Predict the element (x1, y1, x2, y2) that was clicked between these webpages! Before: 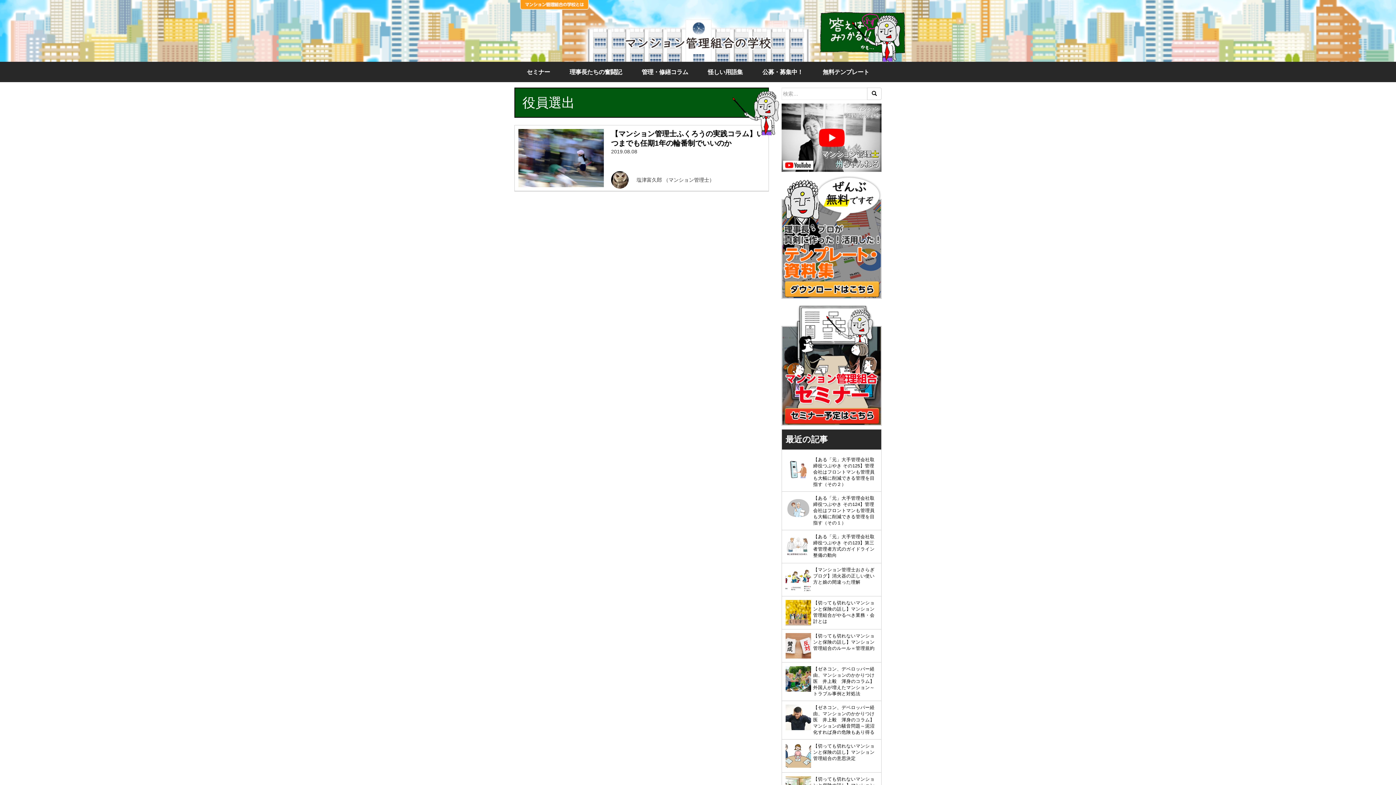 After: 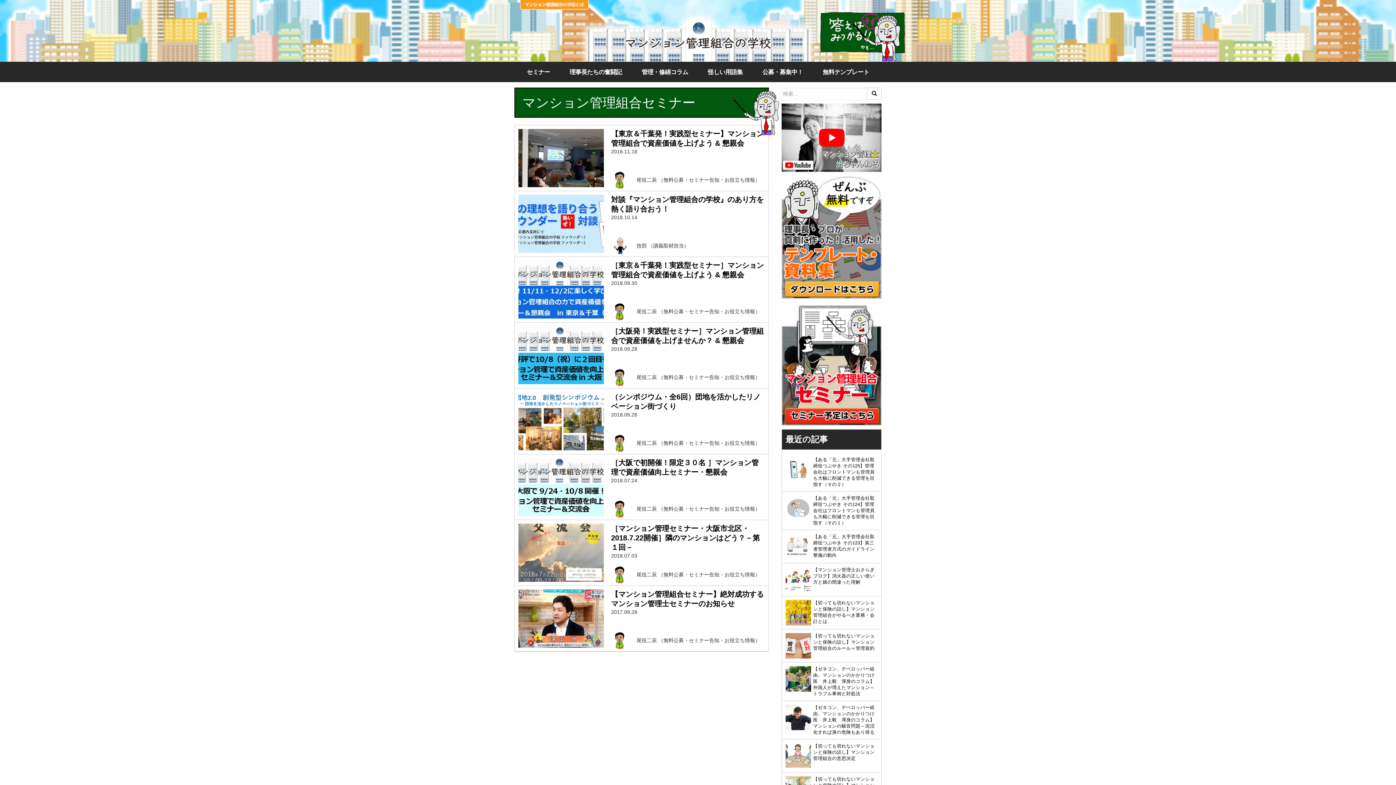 Action: bbox: (781, 360, 881, 366)